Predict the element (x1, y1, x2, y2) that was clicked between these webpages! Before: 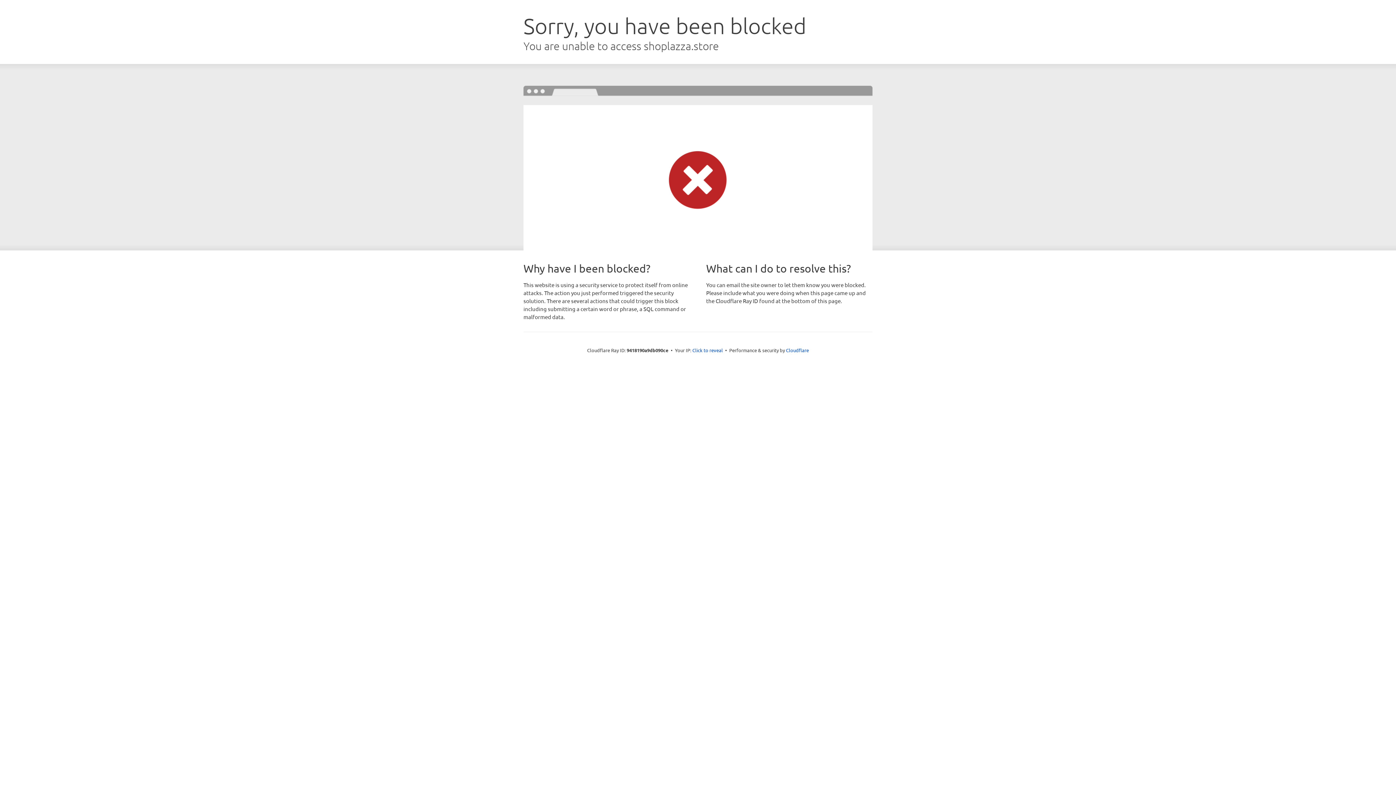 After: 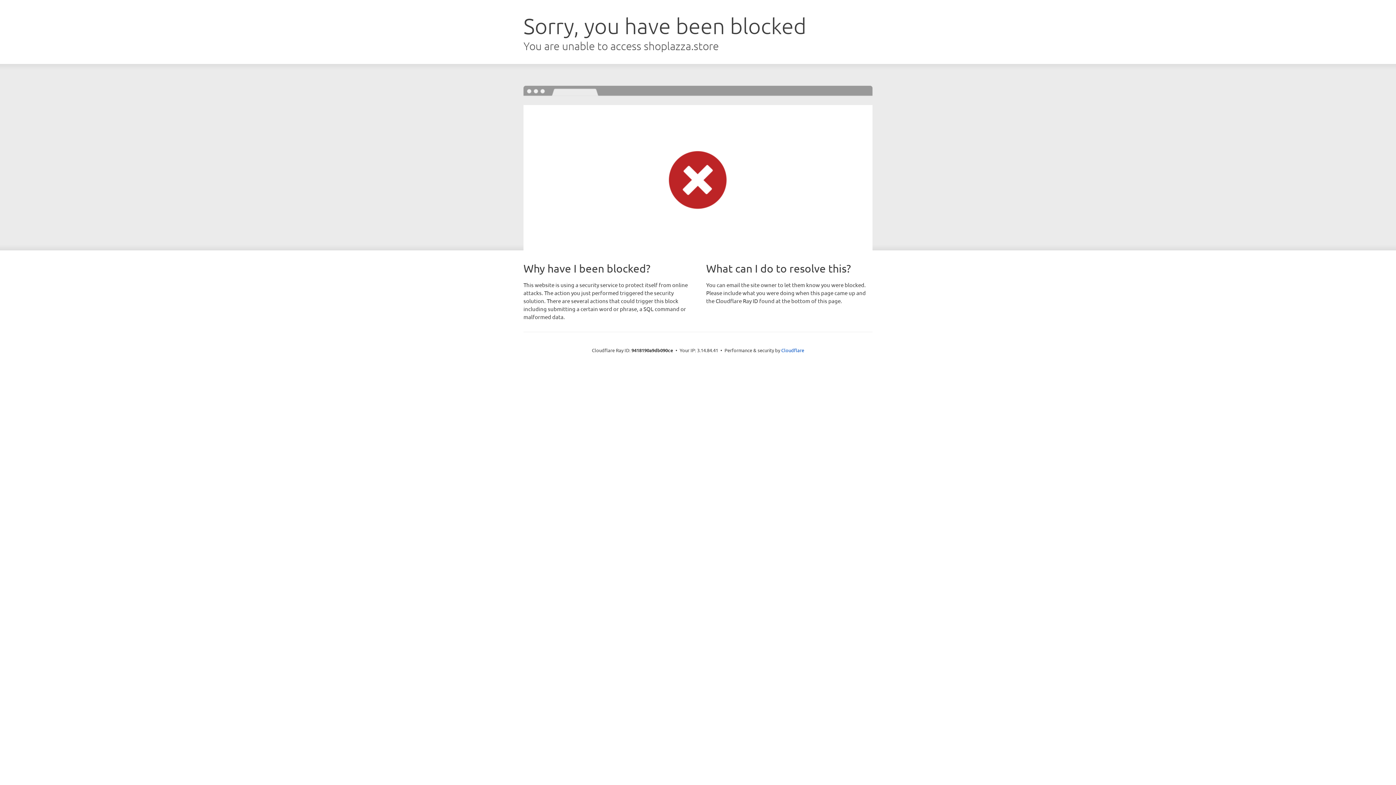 Action: bbox: (692, 346, 723, 353) label: Click to reveal